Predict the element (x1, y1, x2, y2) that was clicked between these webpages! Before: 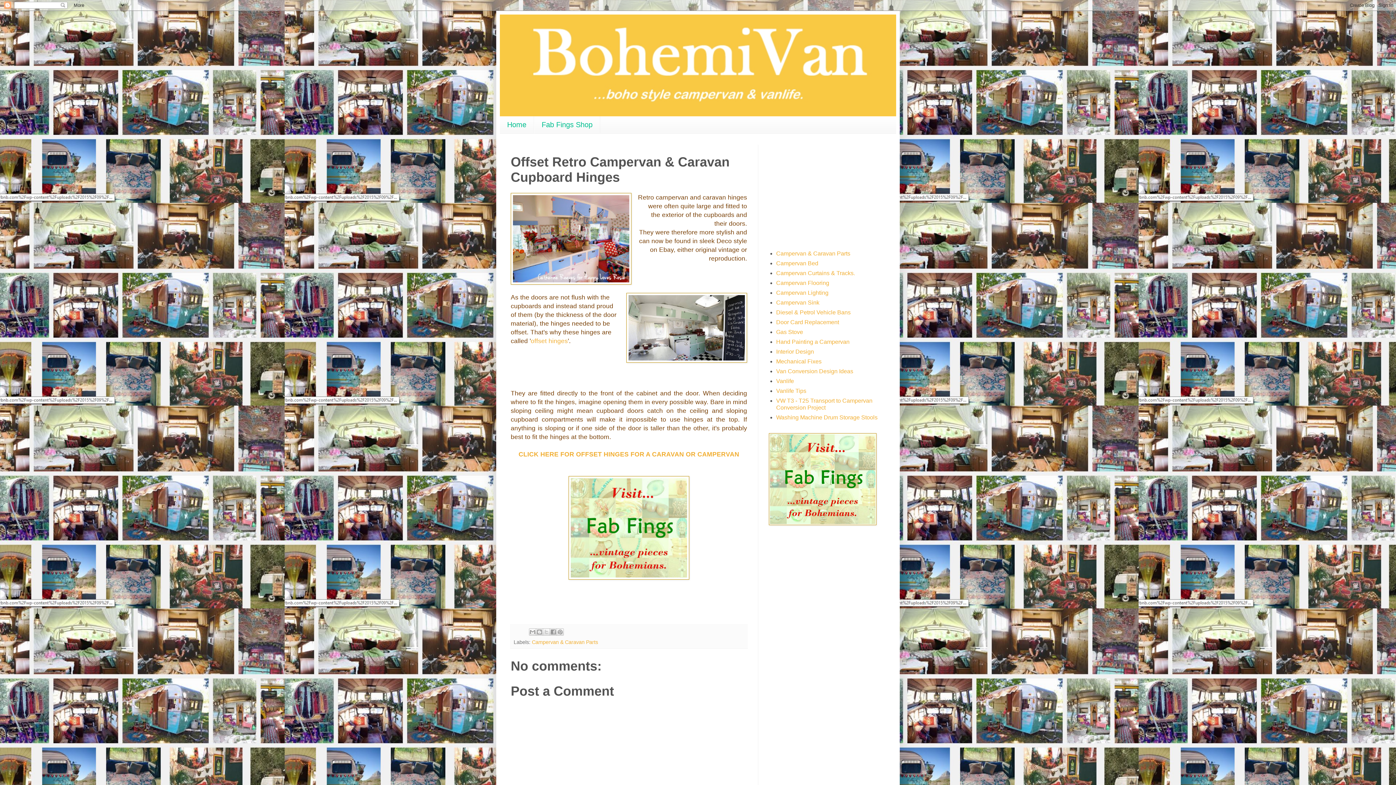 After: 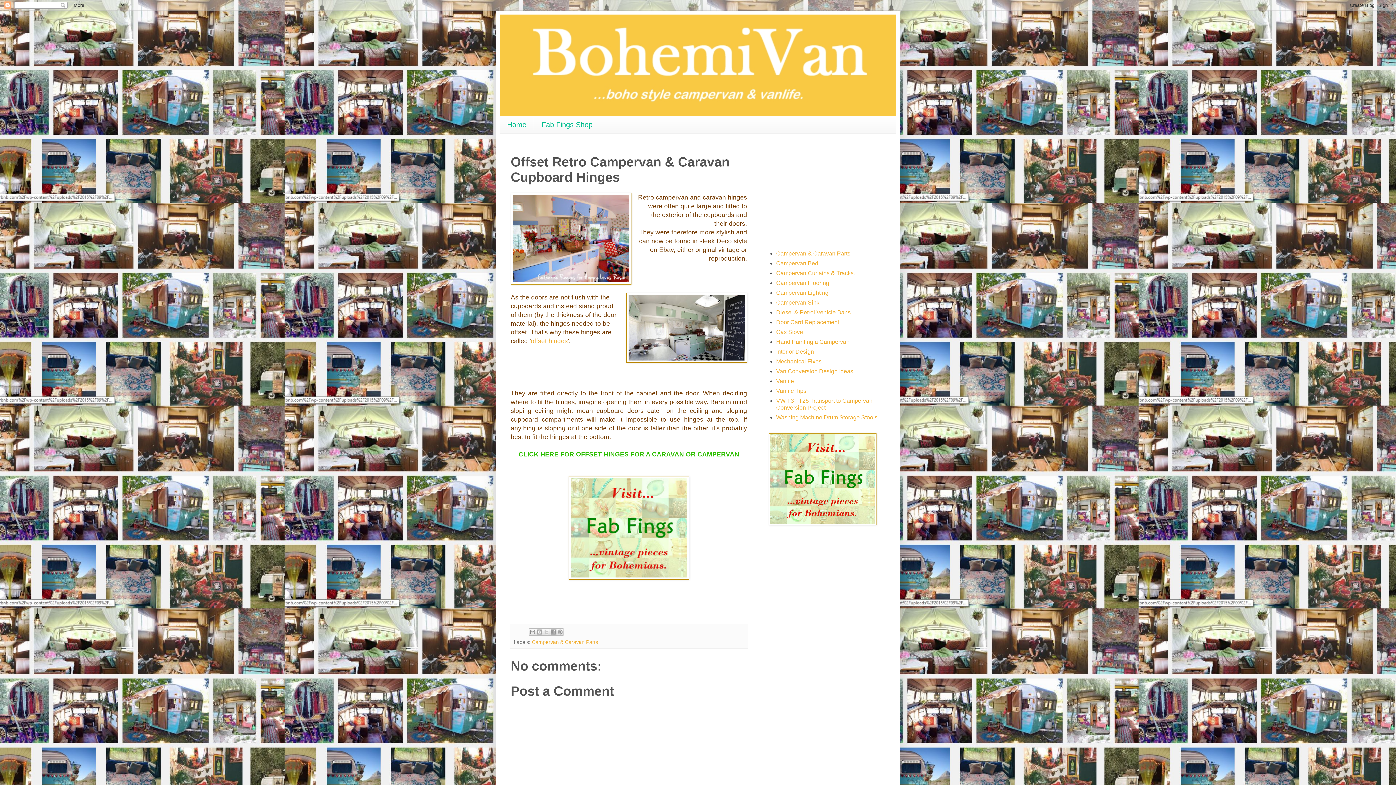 Action: label: CLICK HERE FOR OFFSET HINGES FOR A CARAVAN OR CAMPERVAN bbox: (518, 450, 739, 458)